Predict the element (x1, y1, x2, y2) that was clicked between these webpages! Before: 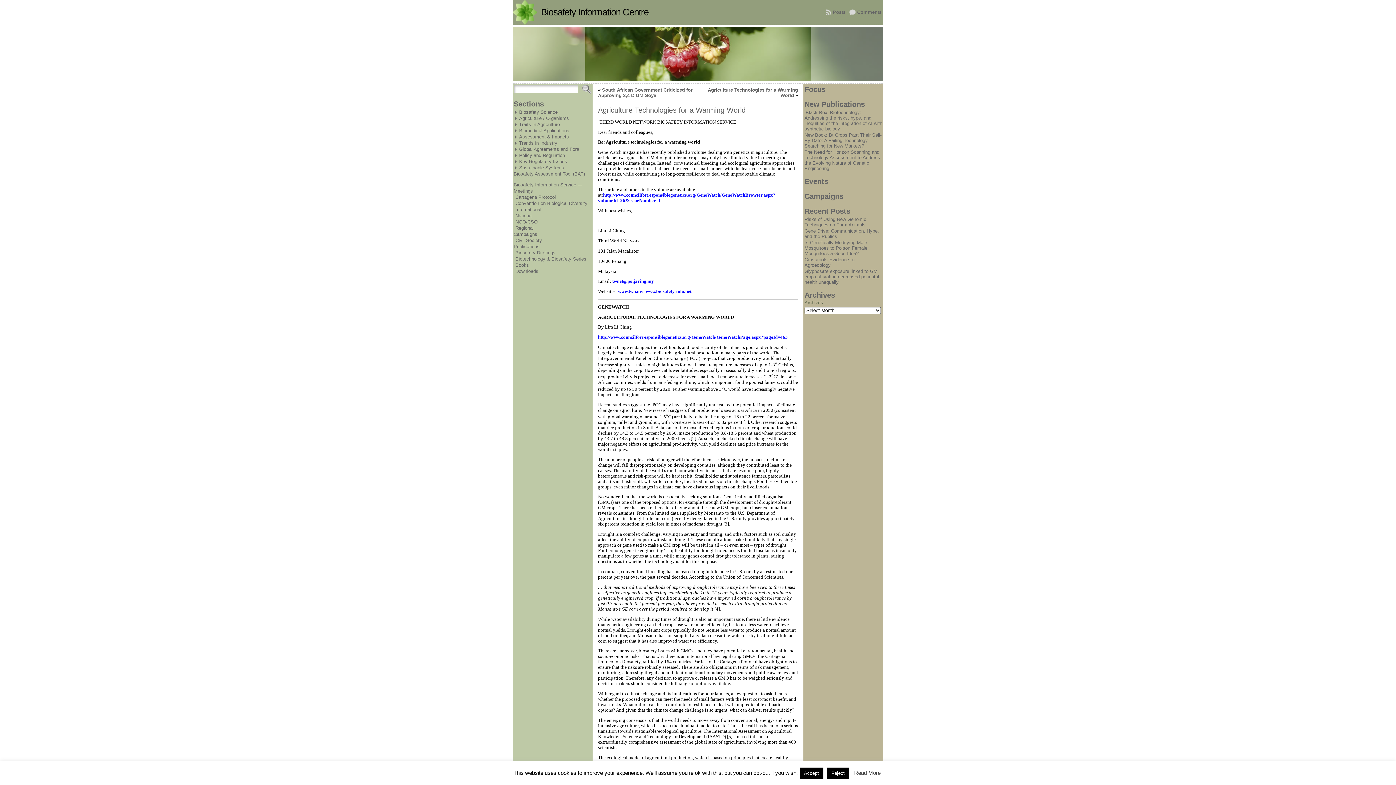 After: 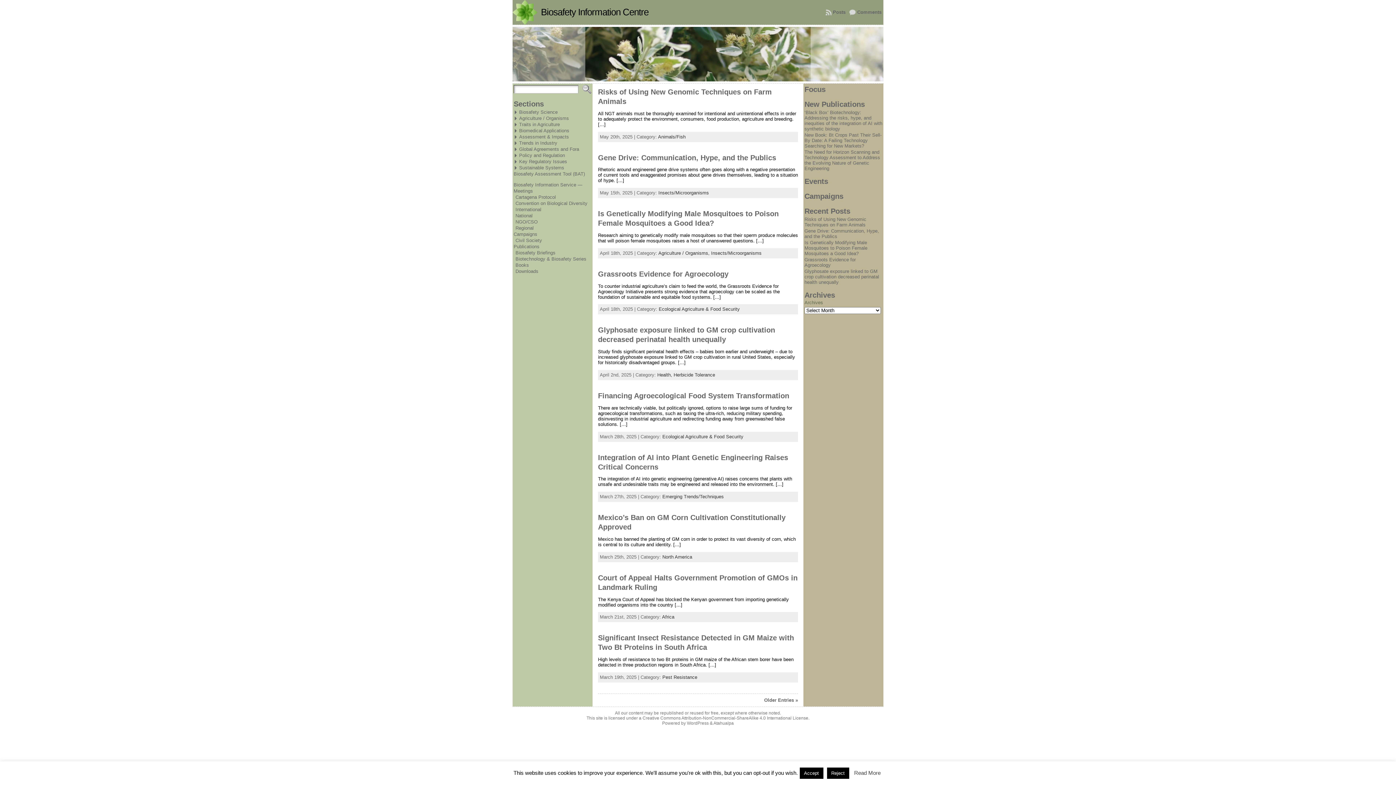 Action: label: Biosafety Information Centre bbox: (541, 6, 648, 17)